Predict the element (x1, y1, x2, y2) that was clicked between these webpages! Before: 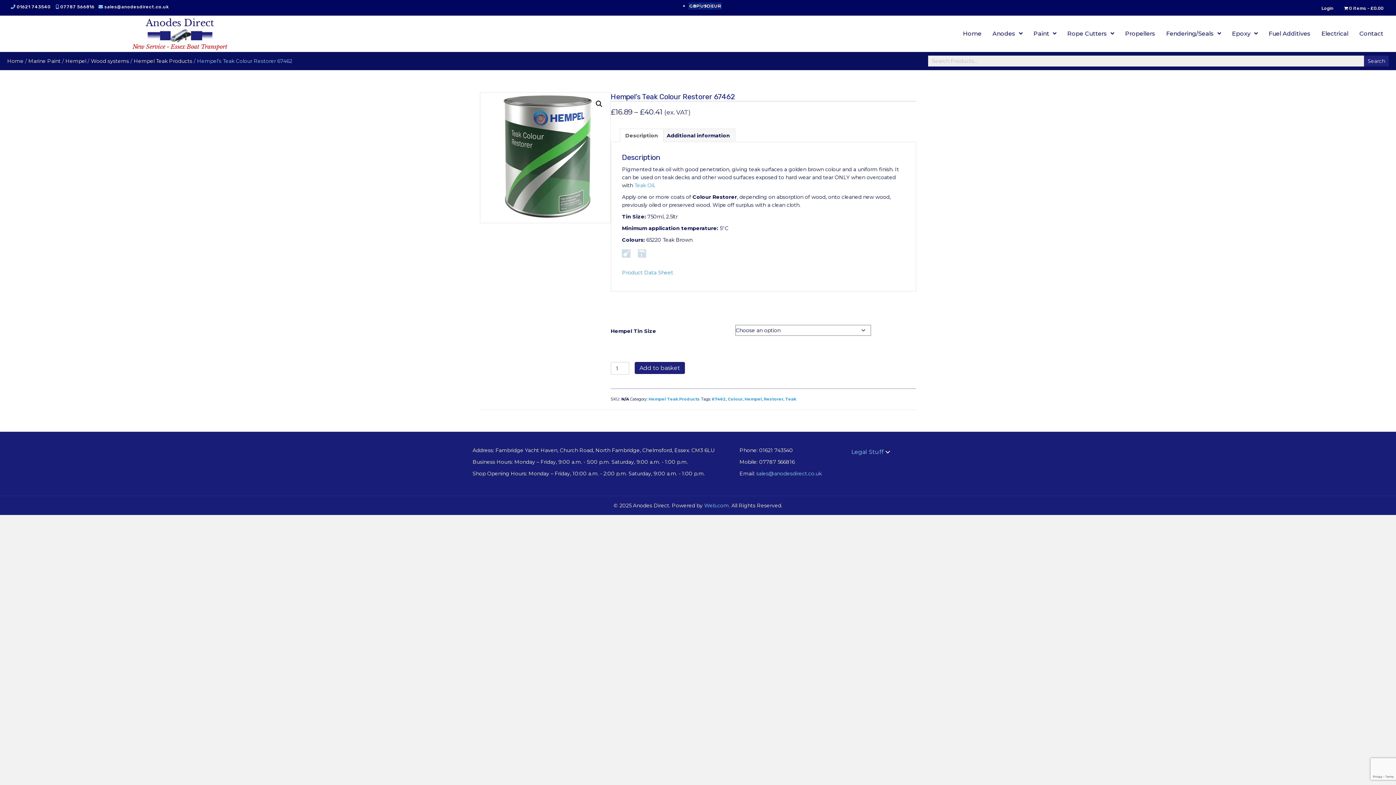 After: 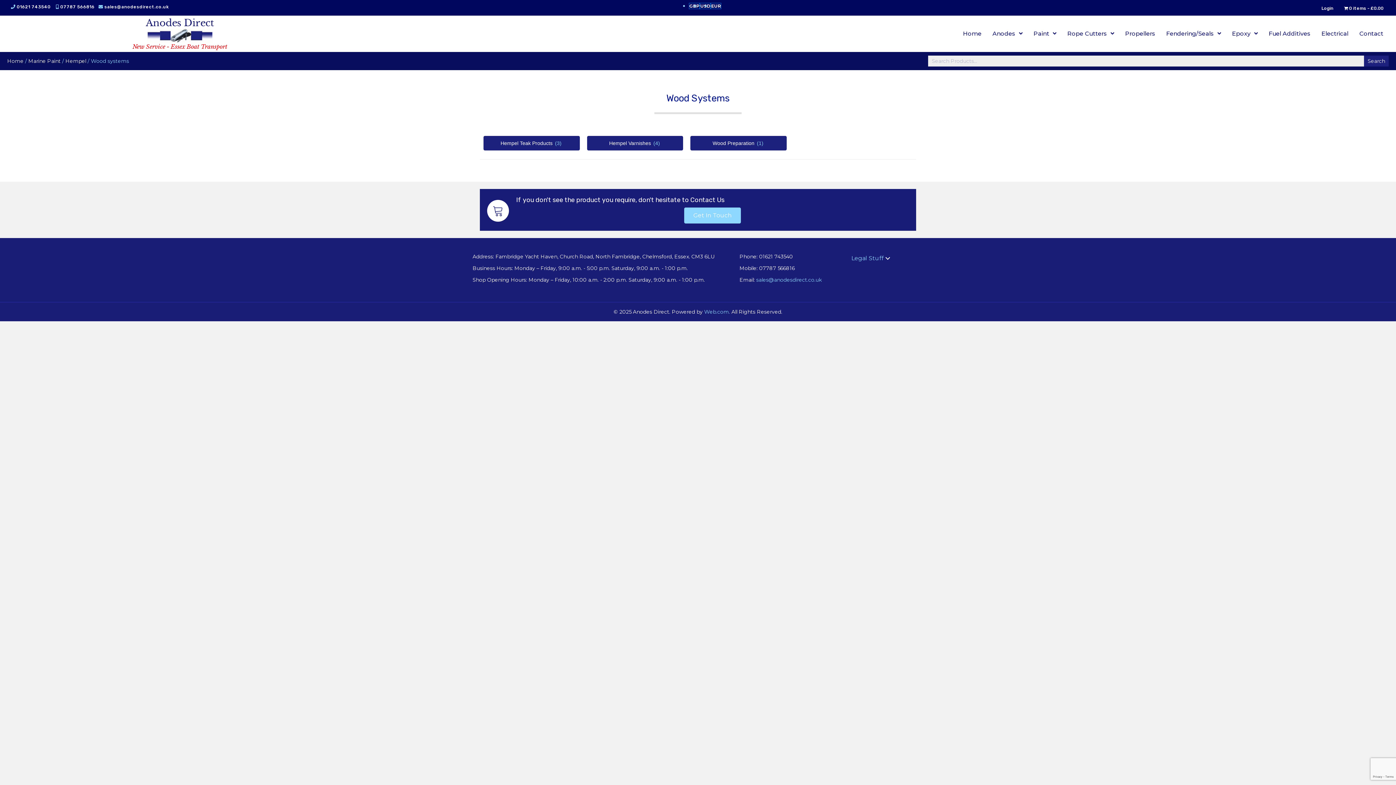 Action: label: Wood systems bbox: (90, 57, 129, 64)